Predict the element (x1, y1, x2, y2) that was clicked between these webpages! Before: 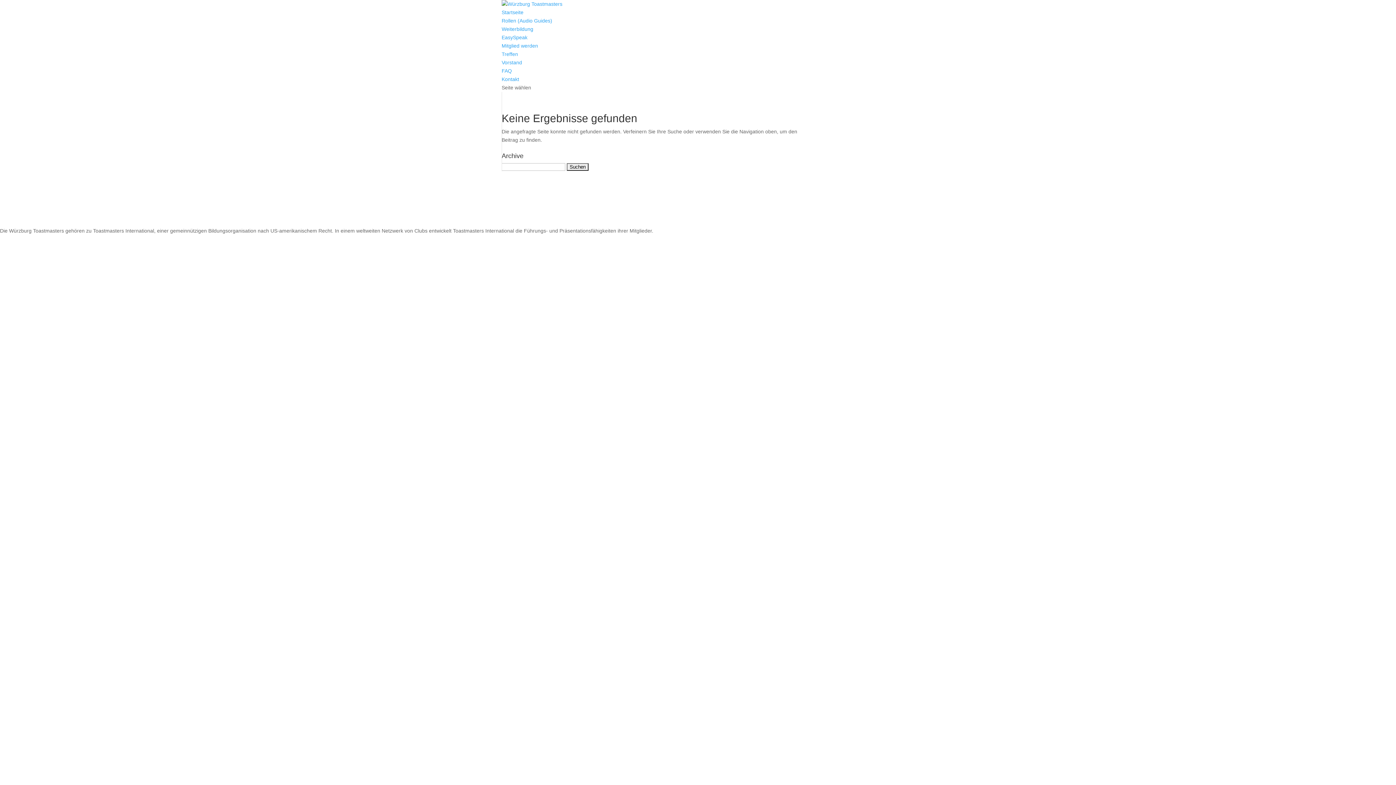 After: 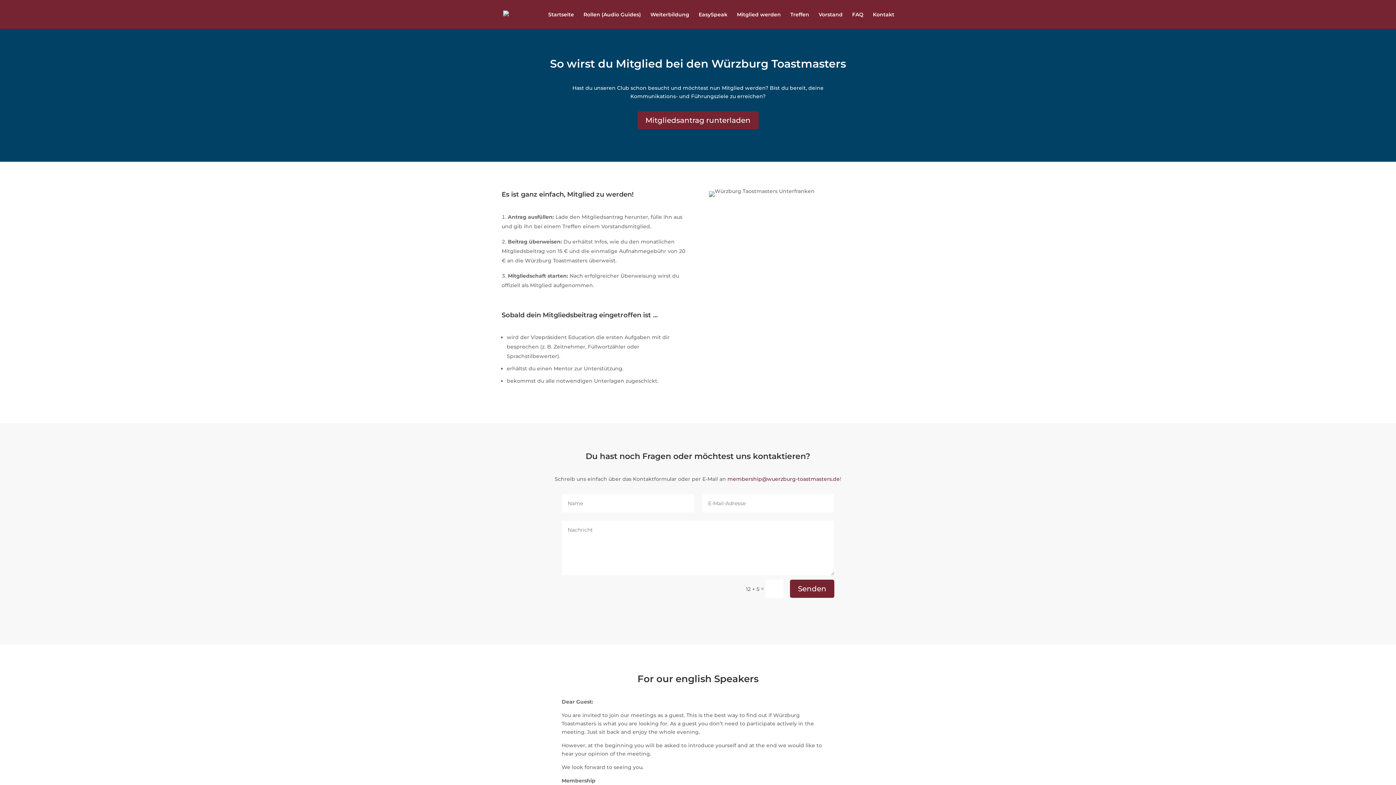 Action: label: Mitglied werden bbox: (501, 42, 538, 48)